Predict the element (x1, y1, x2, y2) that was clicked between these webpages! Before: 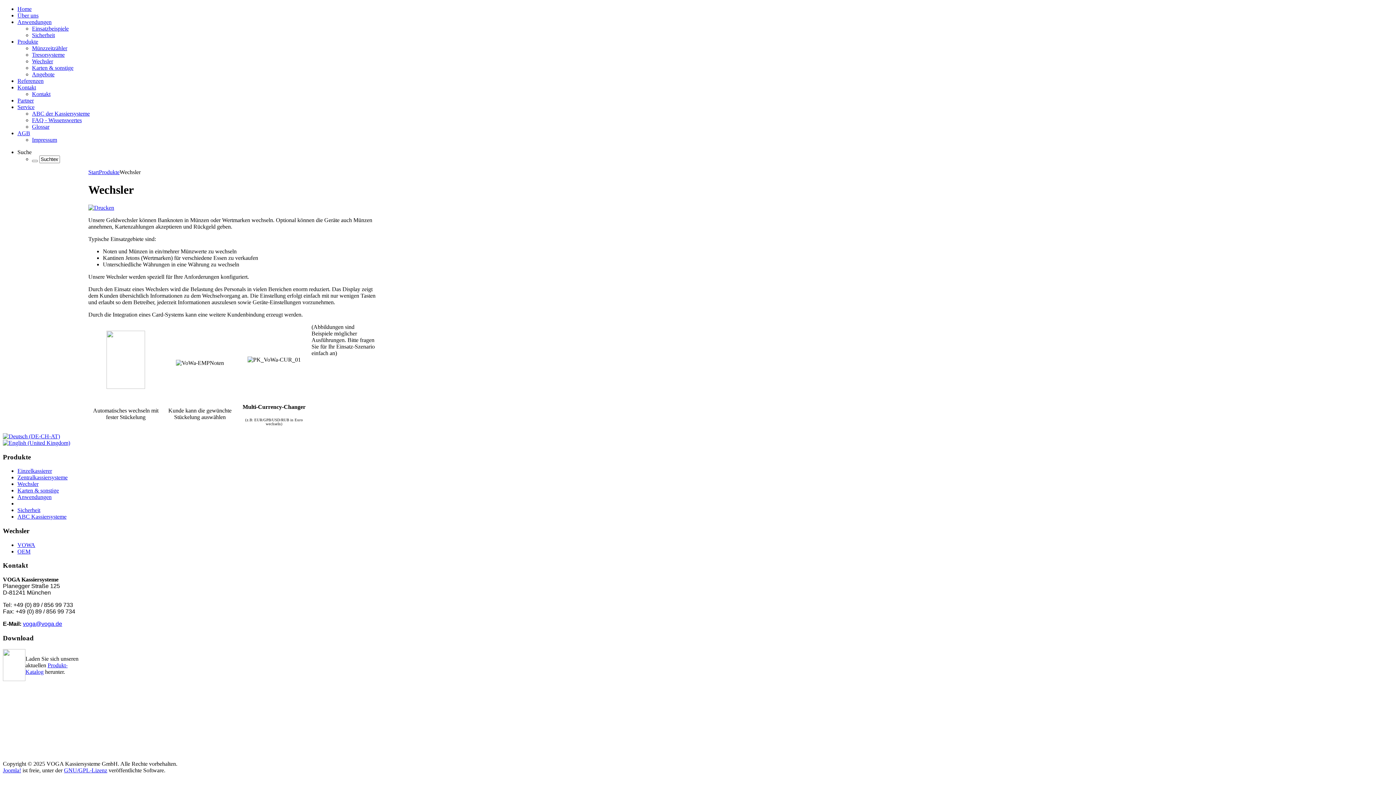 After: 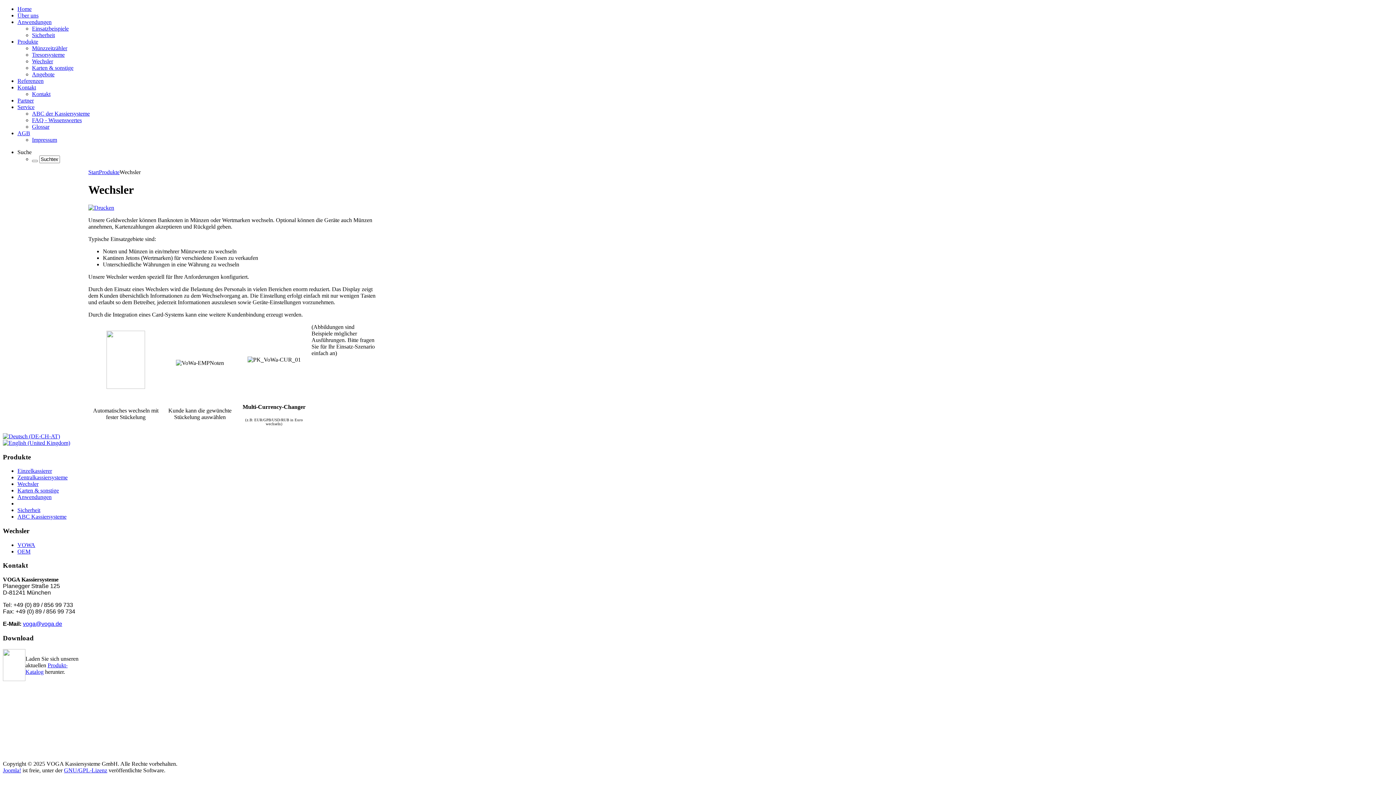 Action: bbox: (88, 204, 114, 210)